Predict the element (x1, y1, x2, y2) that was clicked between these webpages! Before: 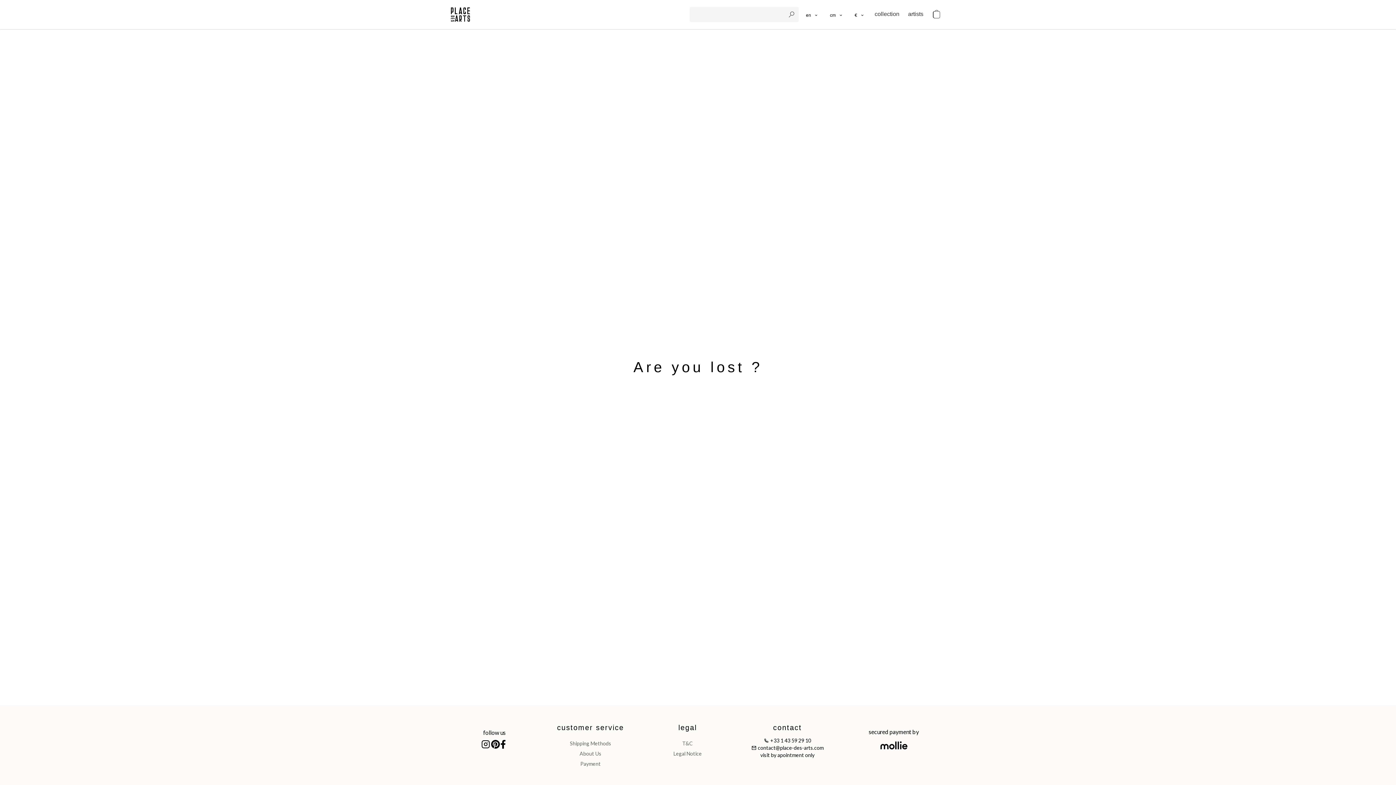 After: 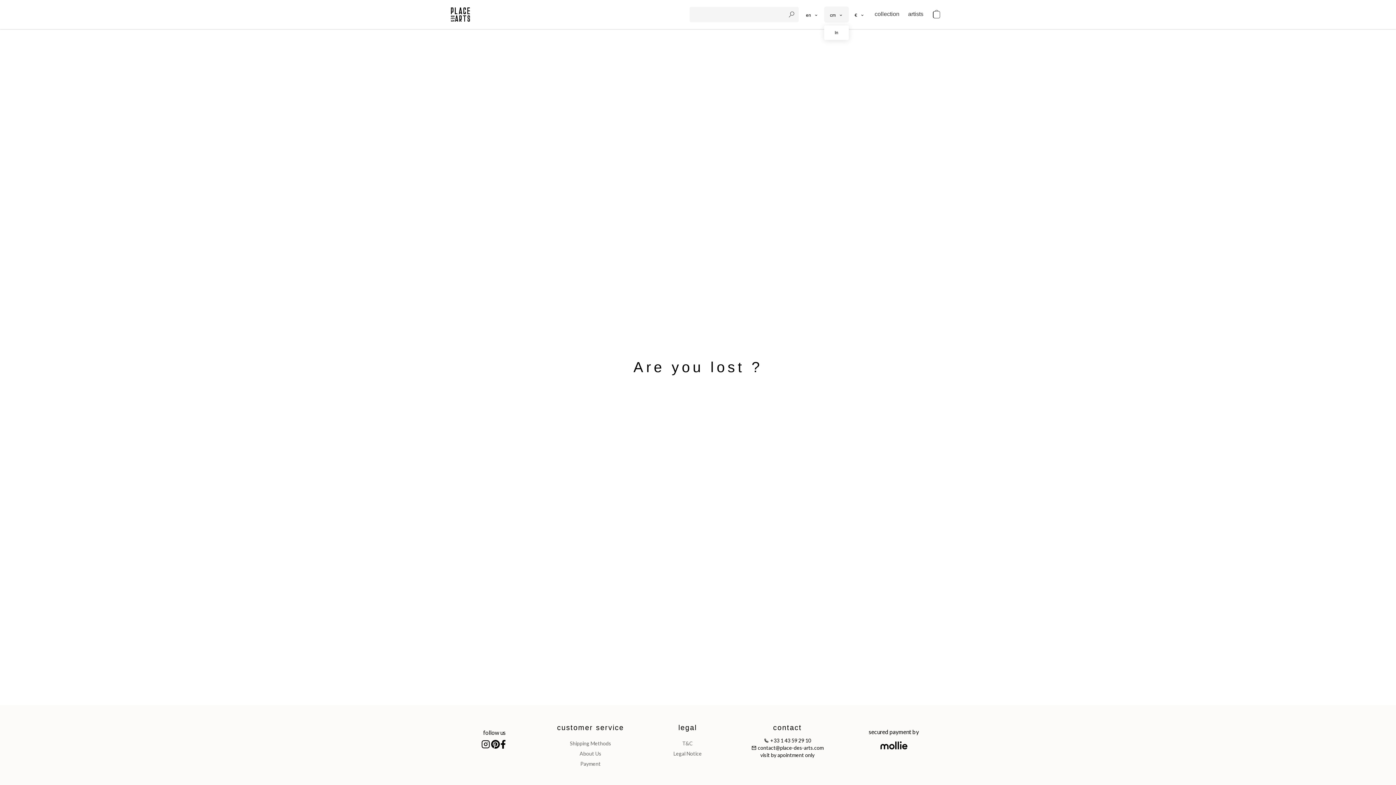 Action: label: metrics bbox: (824, 6, 849, 22)